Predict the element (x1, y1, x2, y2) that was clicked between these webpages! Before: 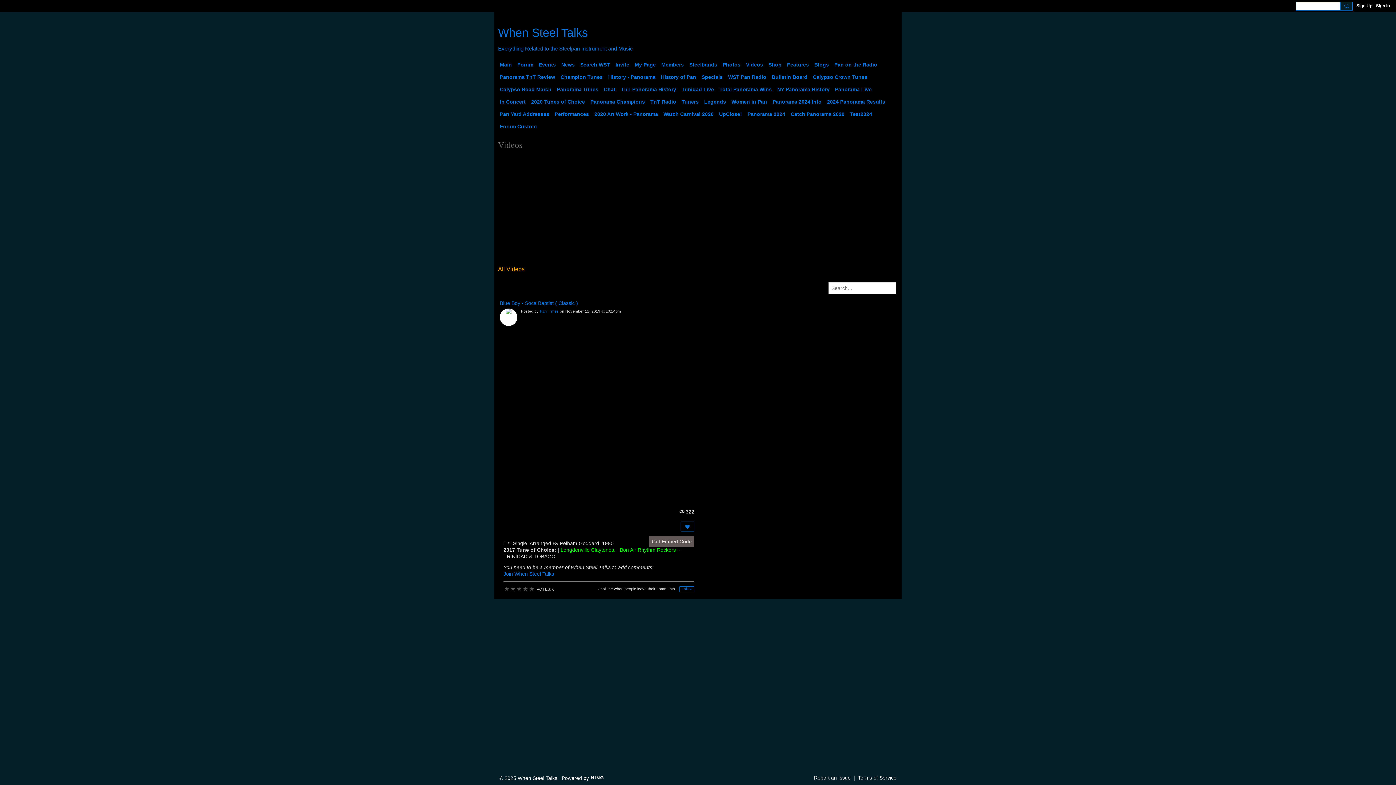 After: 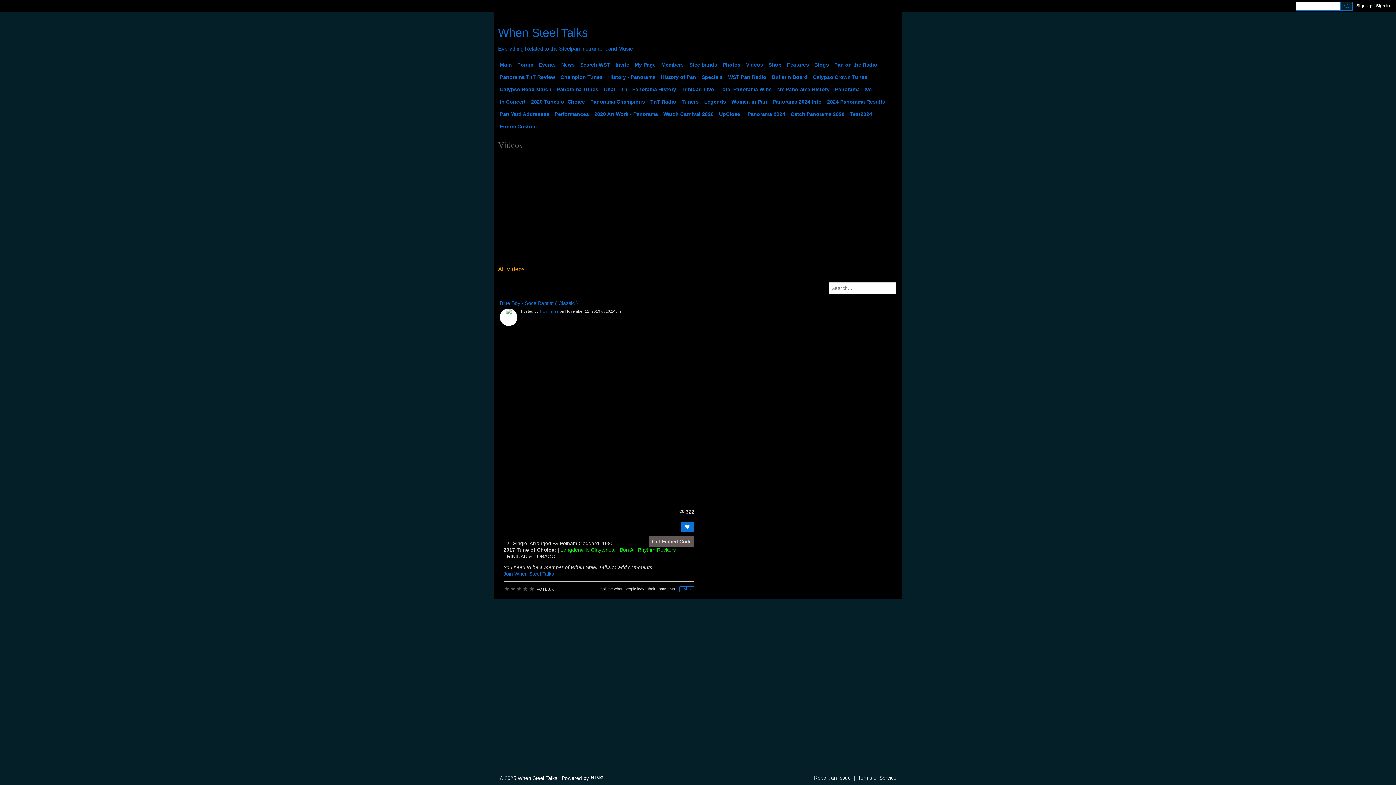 Action: bbox: (680, 521, 694, 532)